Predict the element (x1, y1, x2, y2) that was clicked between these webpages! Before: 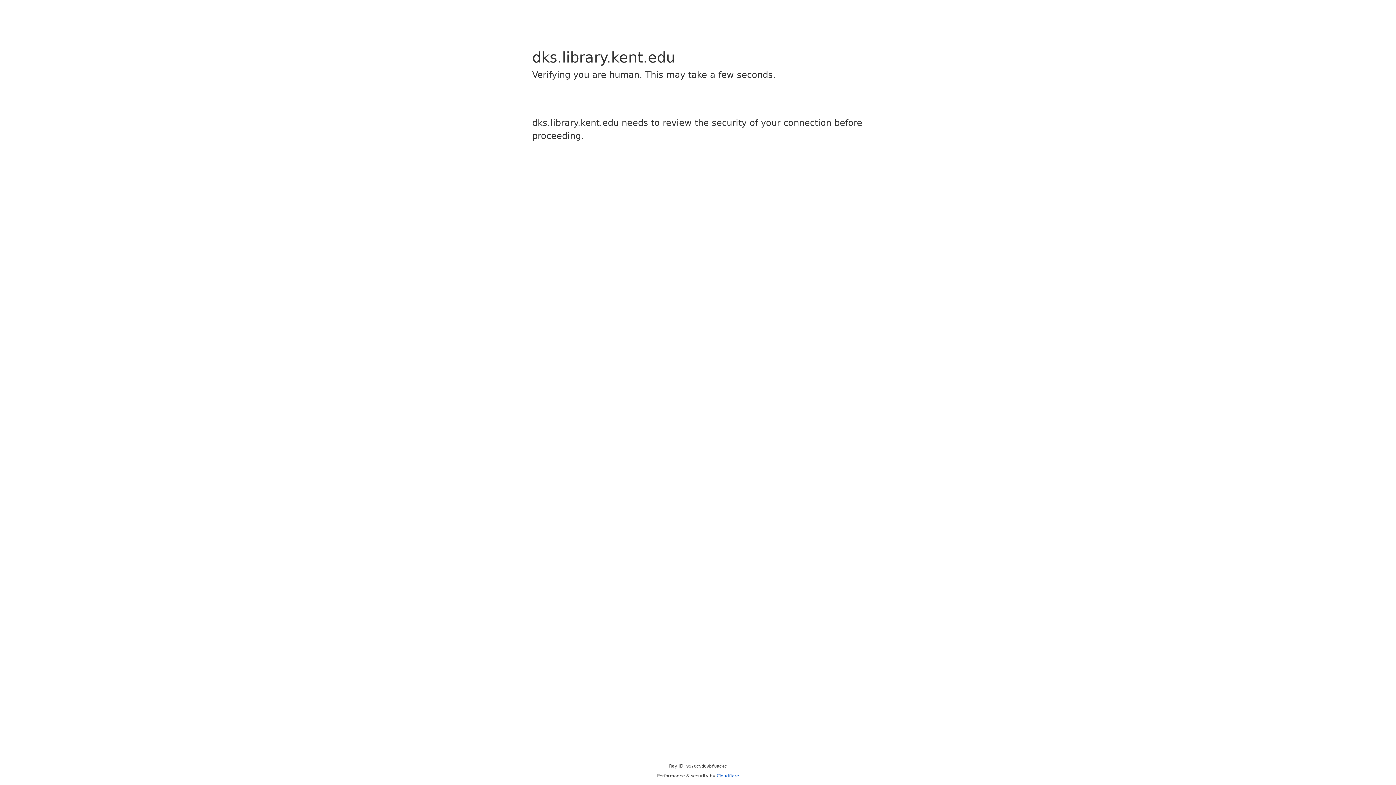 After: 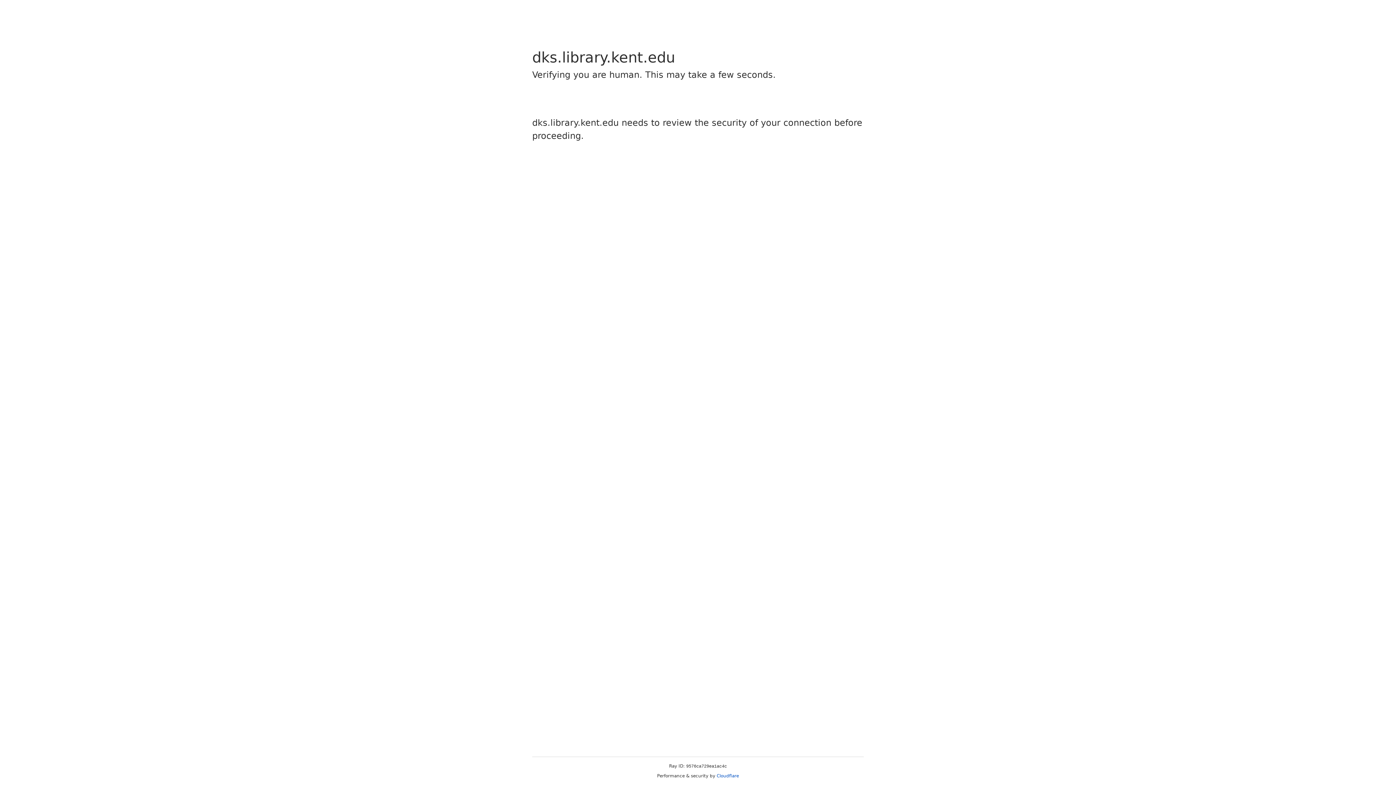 Action: bbox: (716, 773, 739, 778) label: Cloudflare